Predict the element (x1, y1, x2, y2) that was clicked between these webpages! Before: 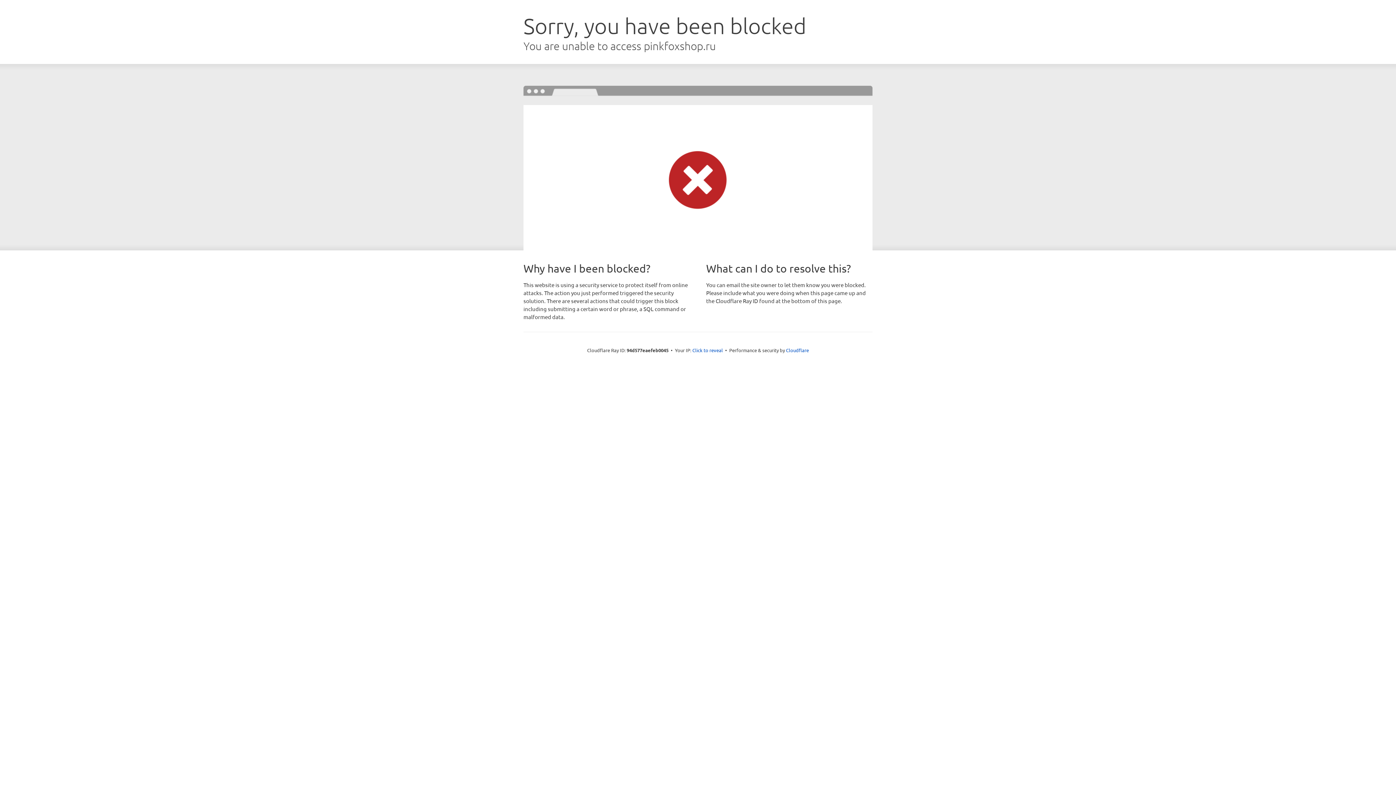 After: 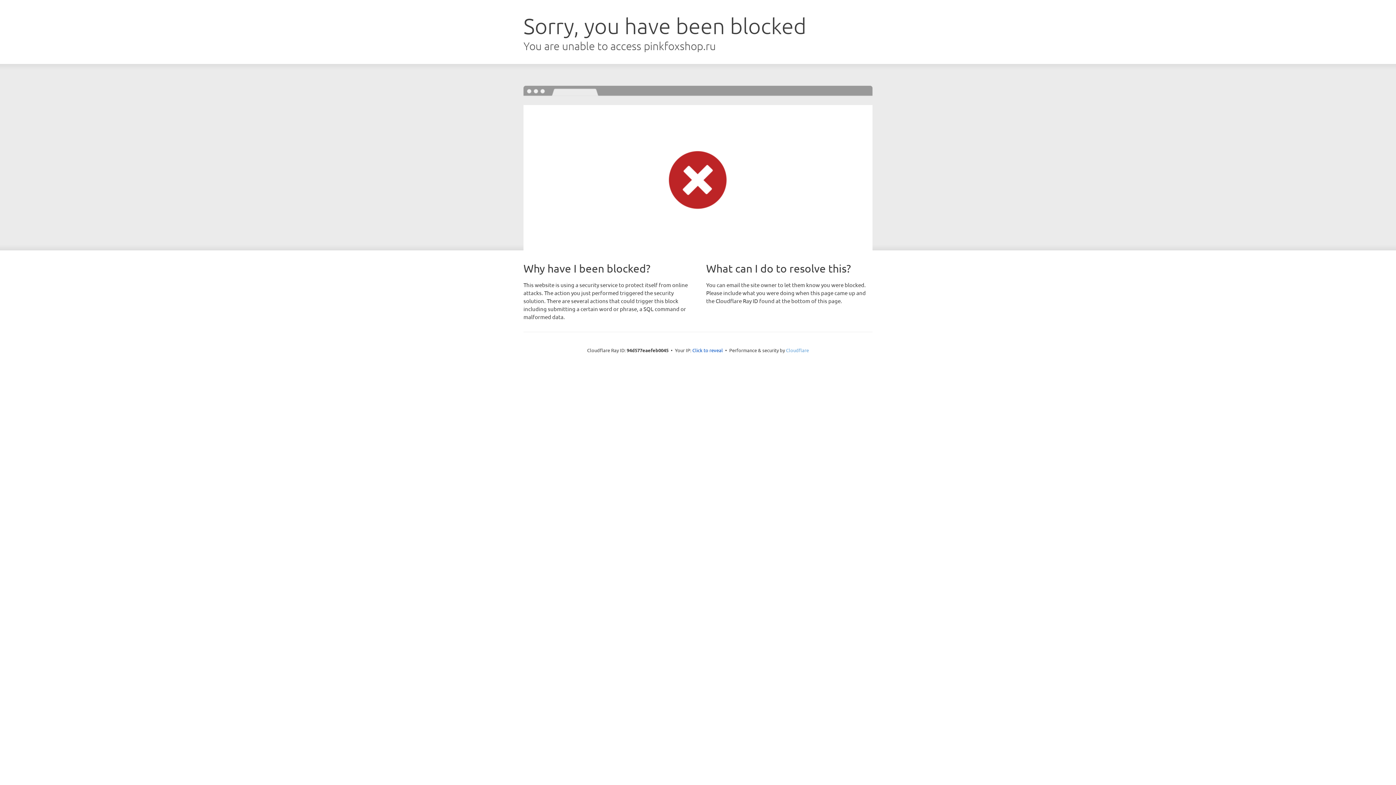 Action: label: Cloudflare bbox: (786, 347, 809, 353)